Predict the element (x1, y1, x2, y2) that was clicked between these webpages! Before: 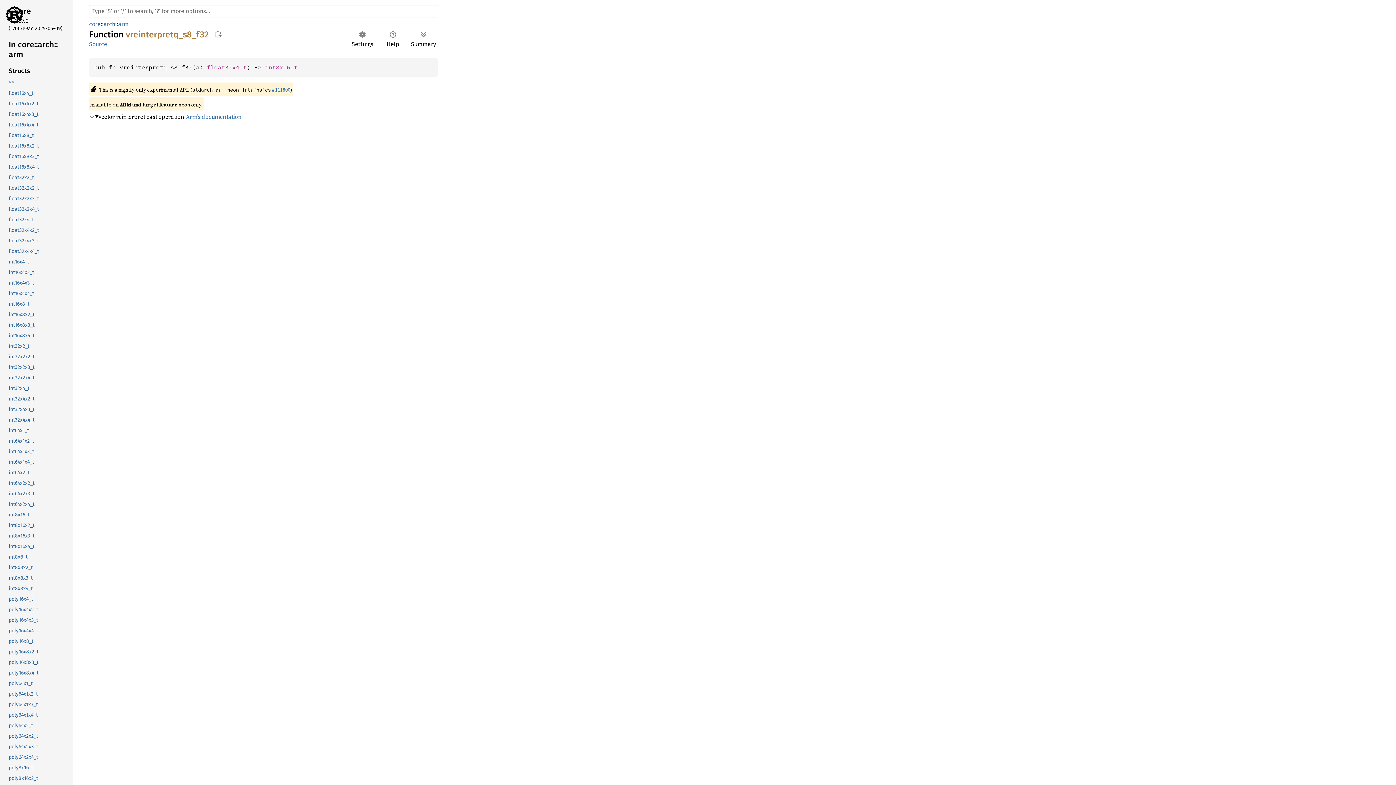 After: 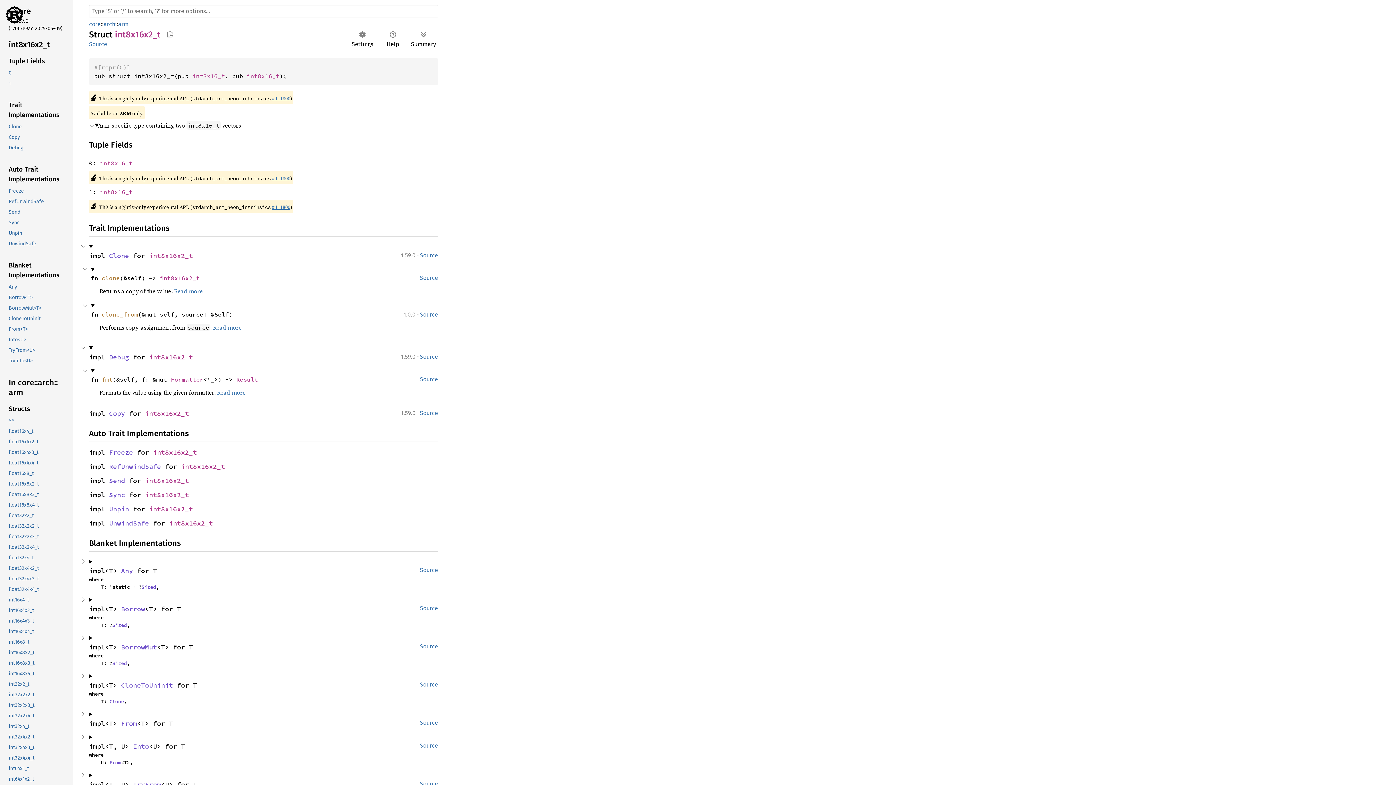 Action: label: int8x16x2_t bbox: (-1, 520, 71, 530)